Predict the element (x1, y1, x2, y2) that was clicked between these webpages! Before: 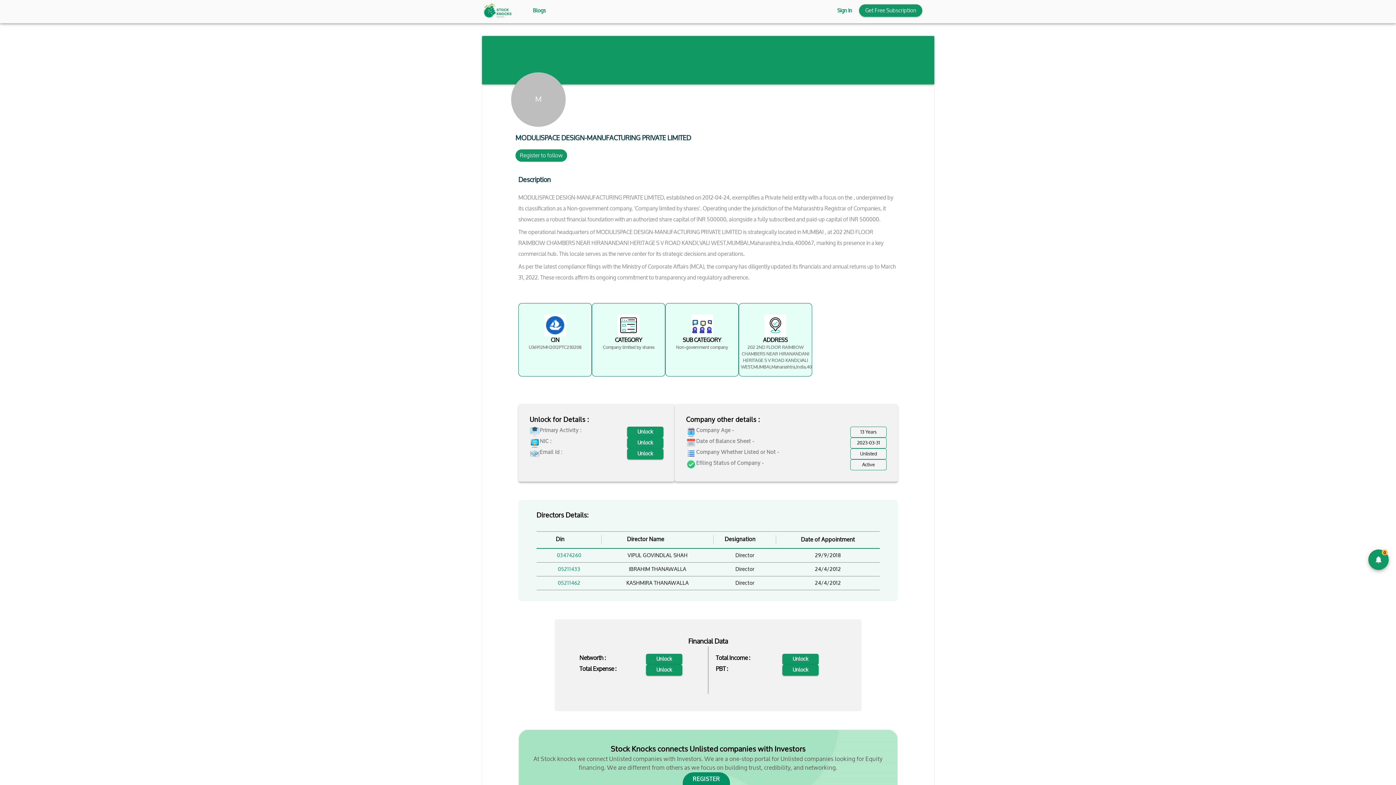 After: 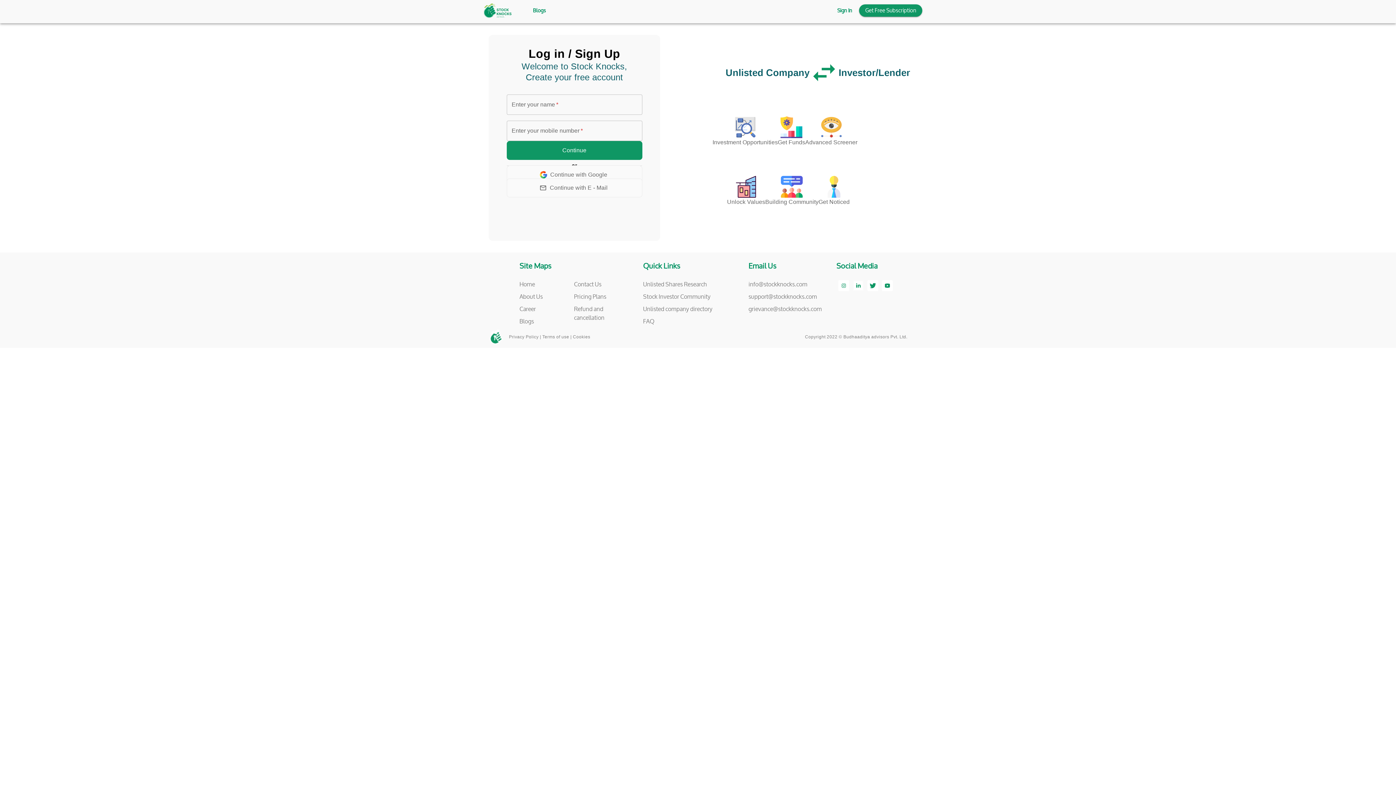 Action: bbox: (782, 654, 818, 665) label: Unlock